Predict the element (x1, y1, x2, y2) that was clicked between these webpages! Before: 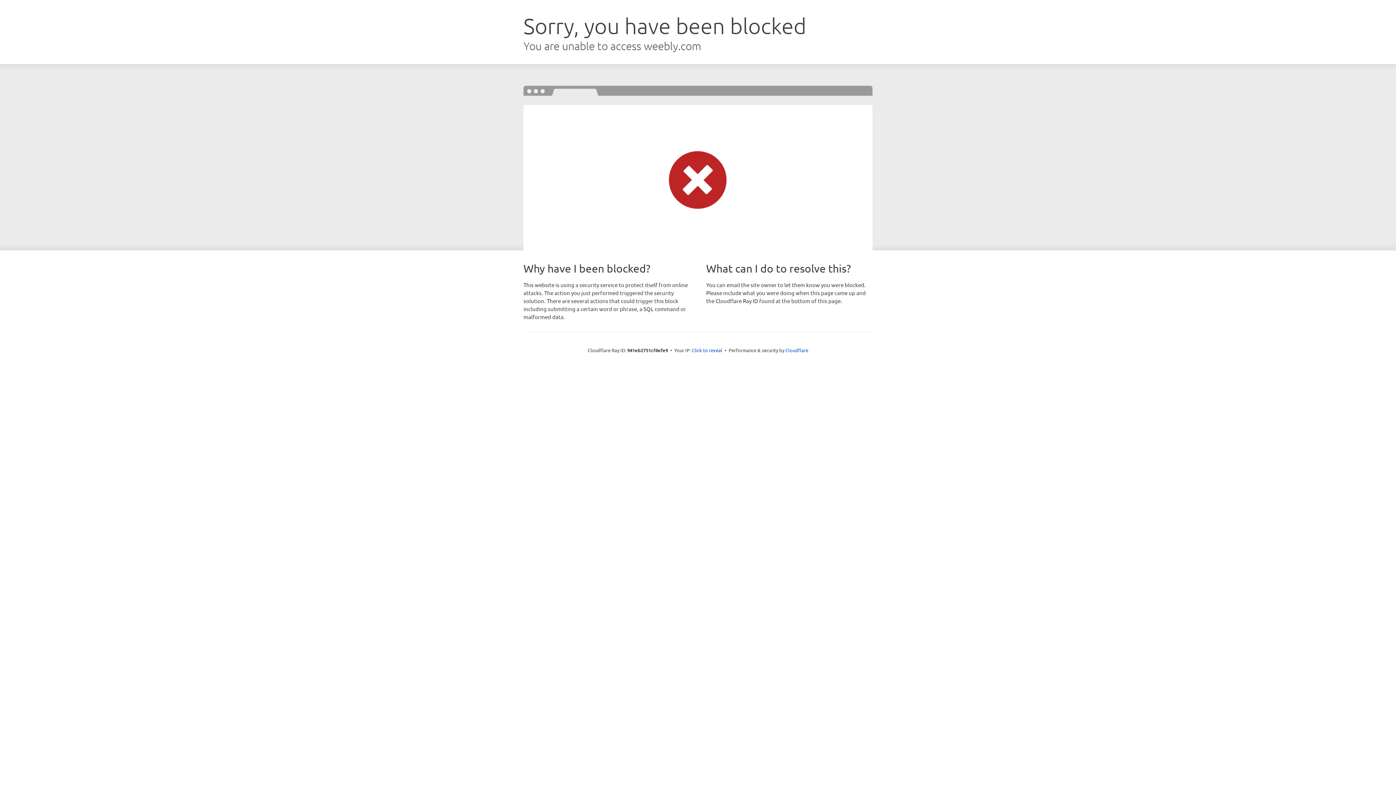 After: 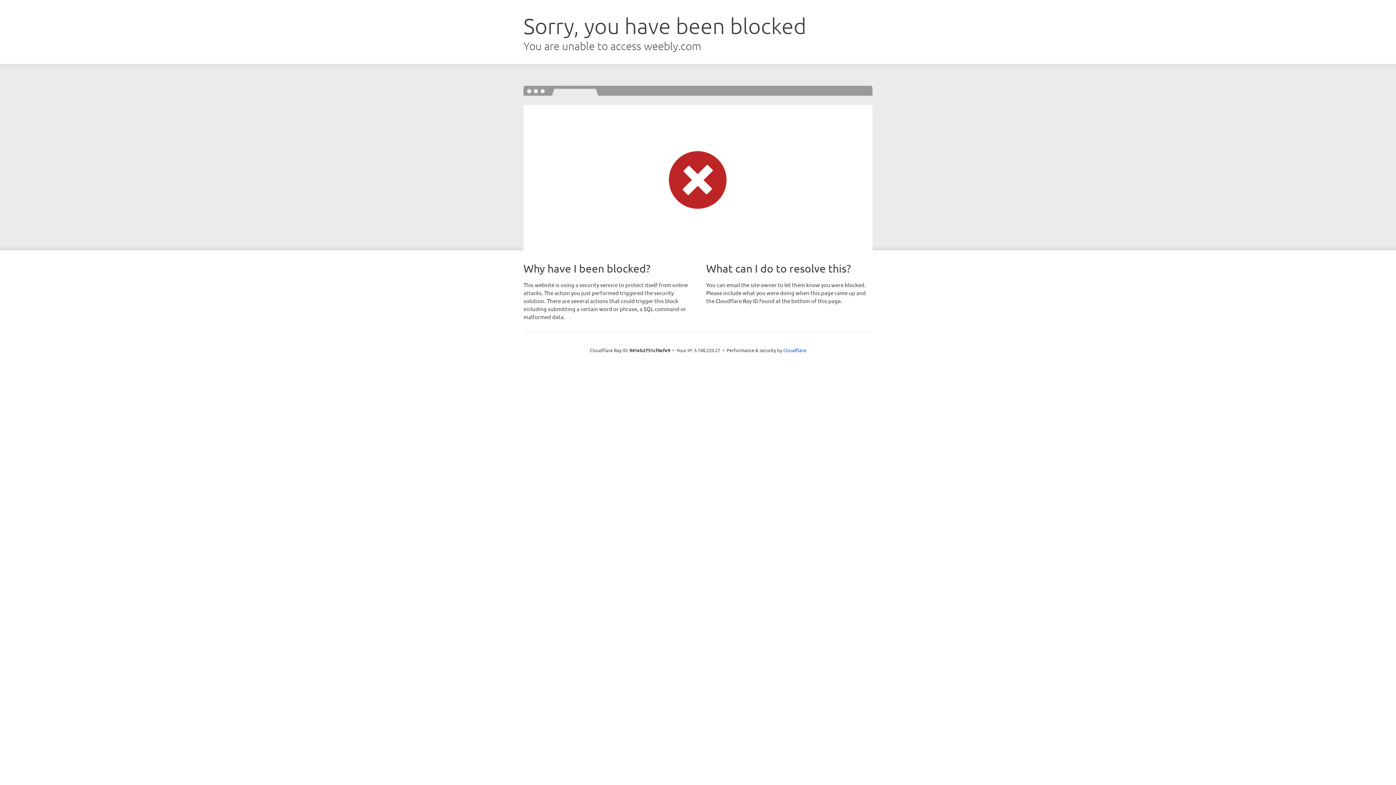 Action: bbox: (692, 346, 722, 353) label: Click to reveal